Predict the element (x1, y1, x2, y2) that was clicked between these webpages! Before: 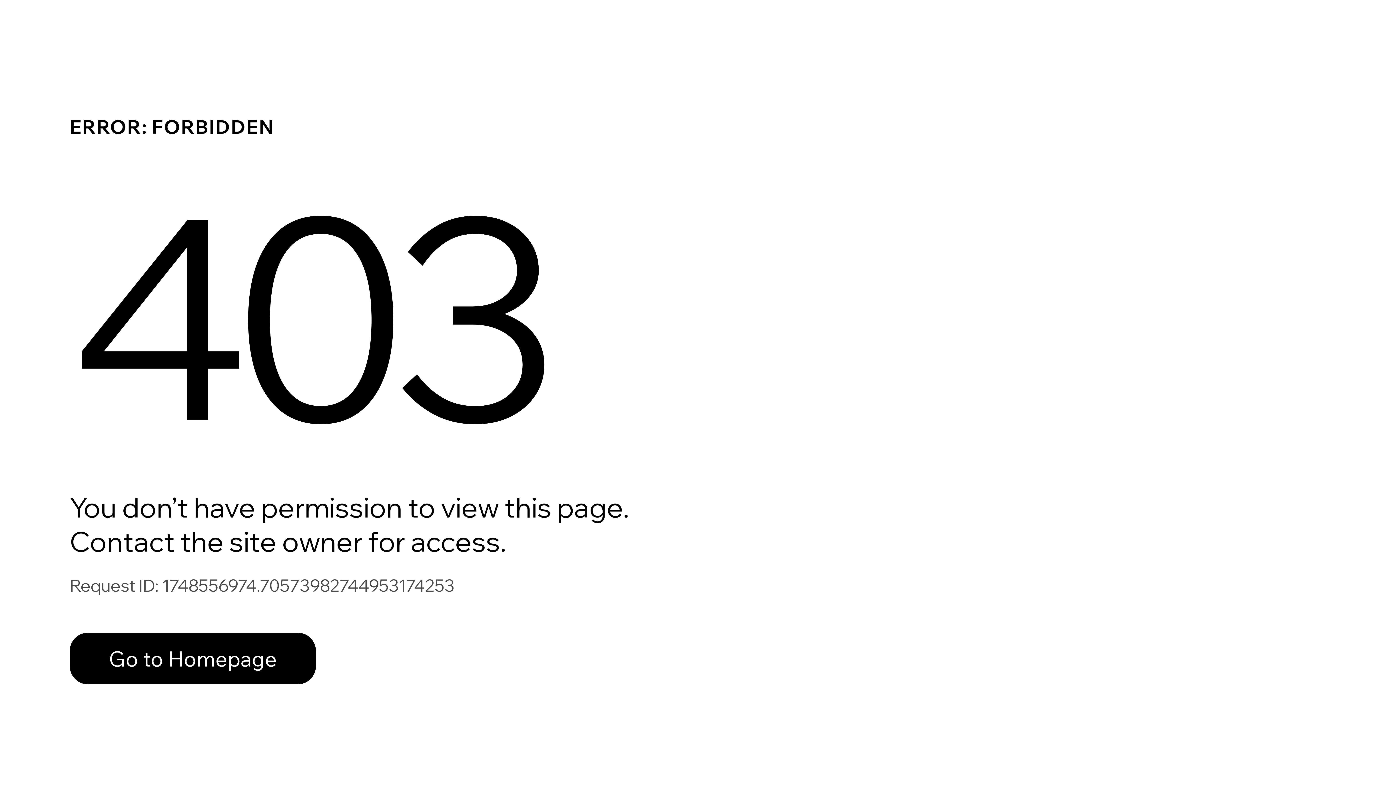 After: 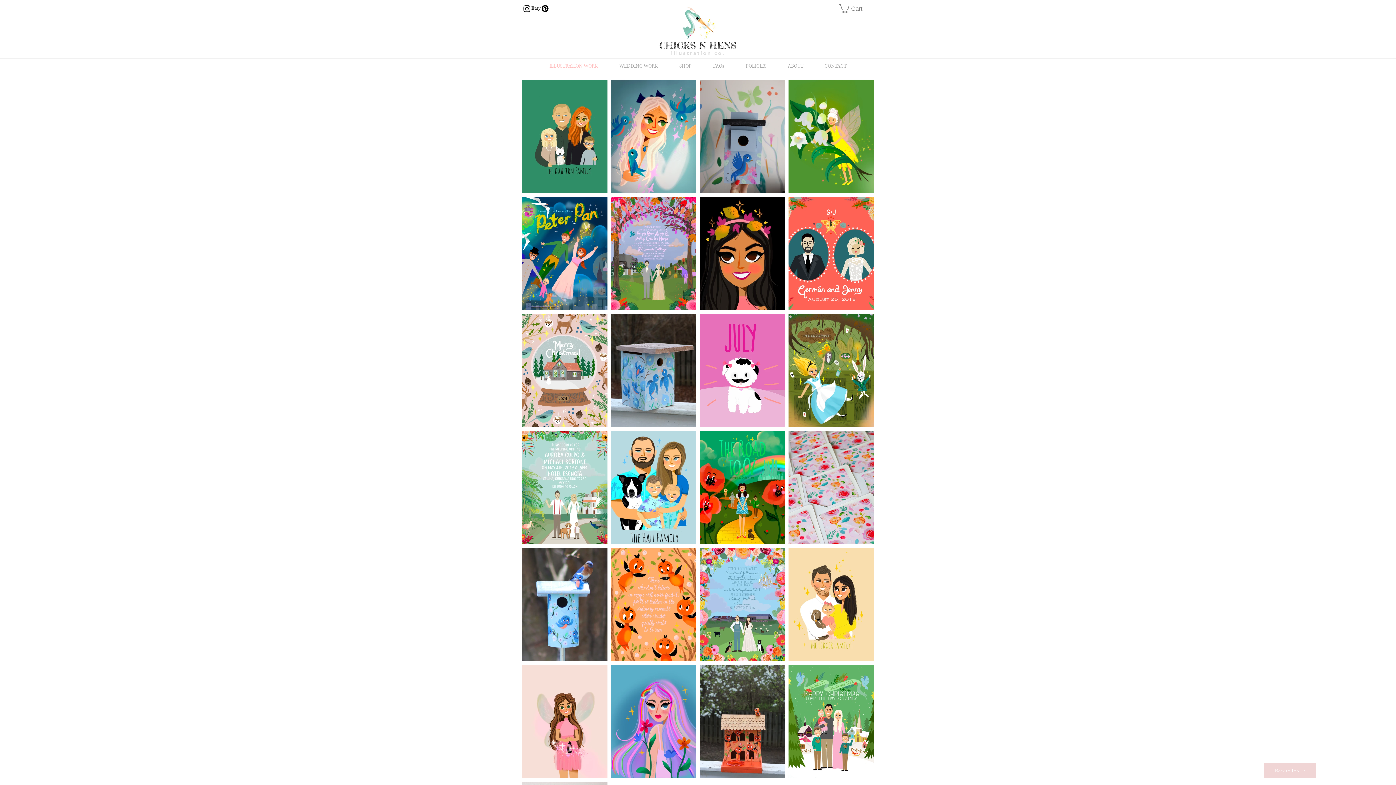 Action: bbox: (69, 633, 316, 684) label: Go to Homepage